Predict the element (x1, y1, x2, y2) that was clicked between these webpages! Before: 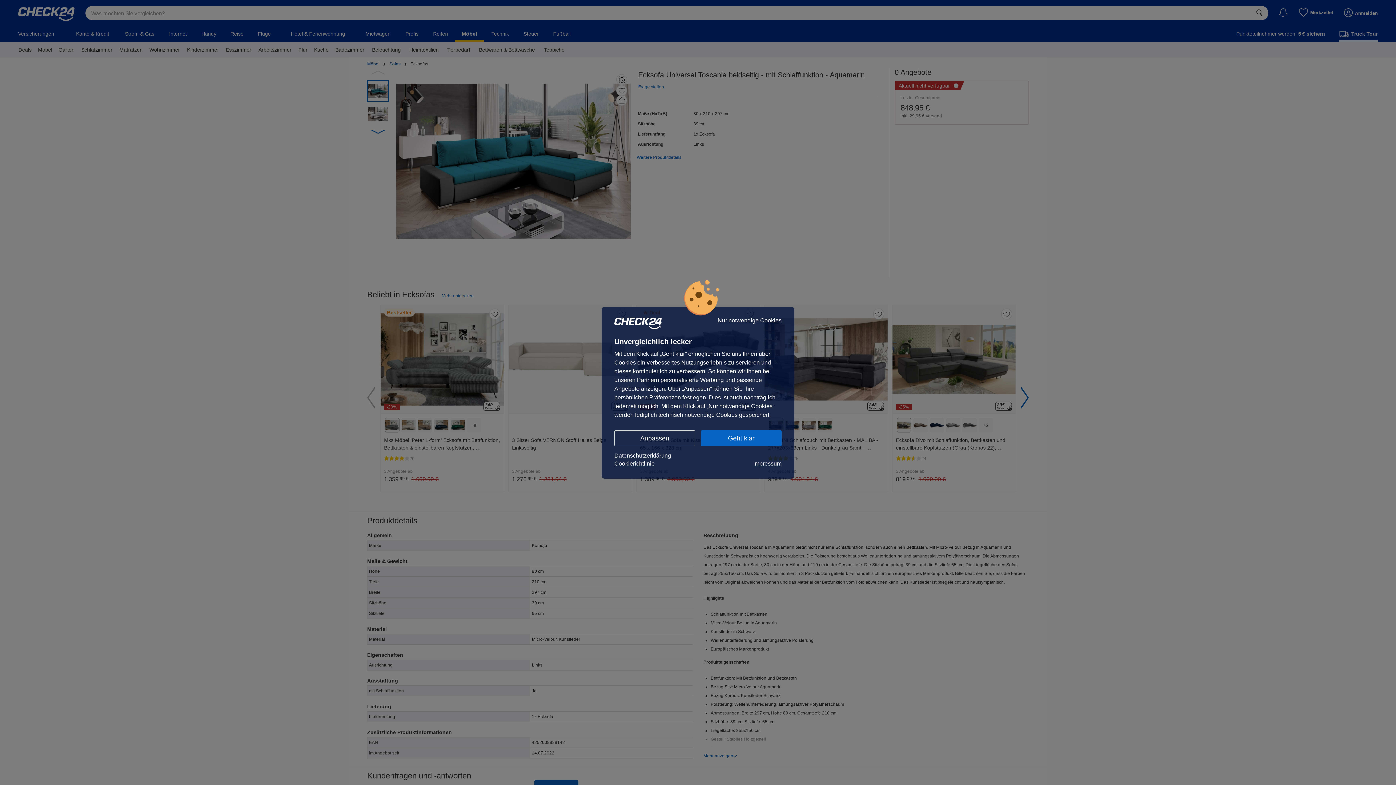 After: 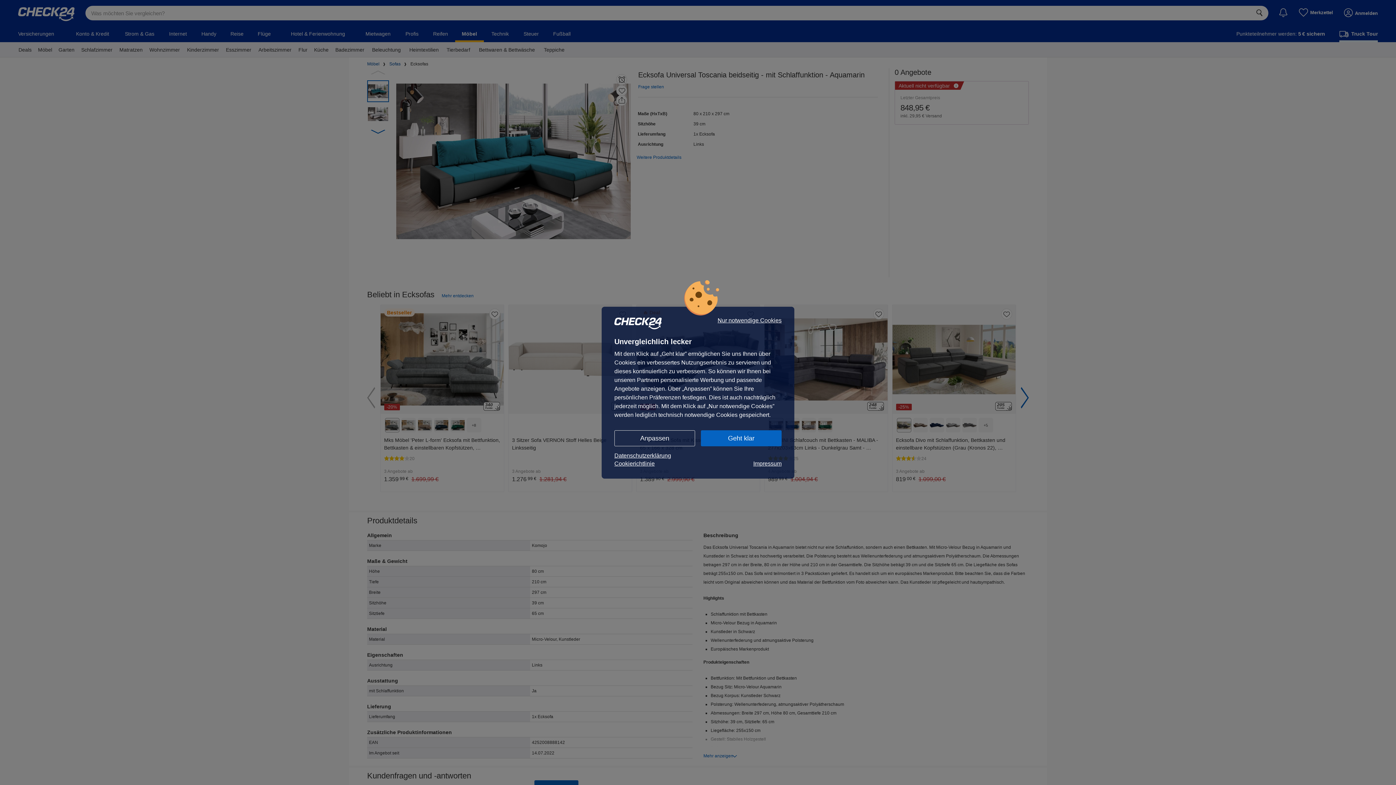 Action: bbox: (753, 459, 781, 467) label: Impressum